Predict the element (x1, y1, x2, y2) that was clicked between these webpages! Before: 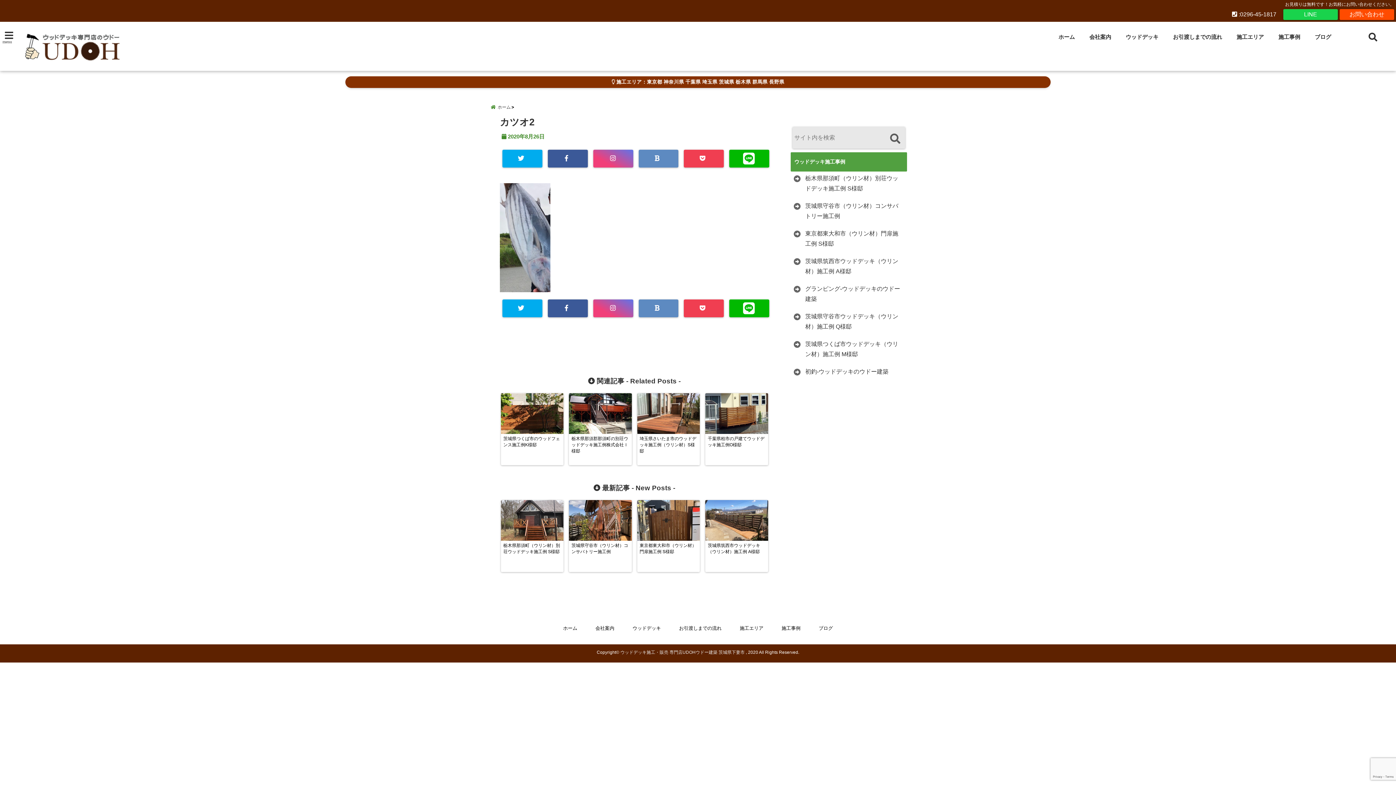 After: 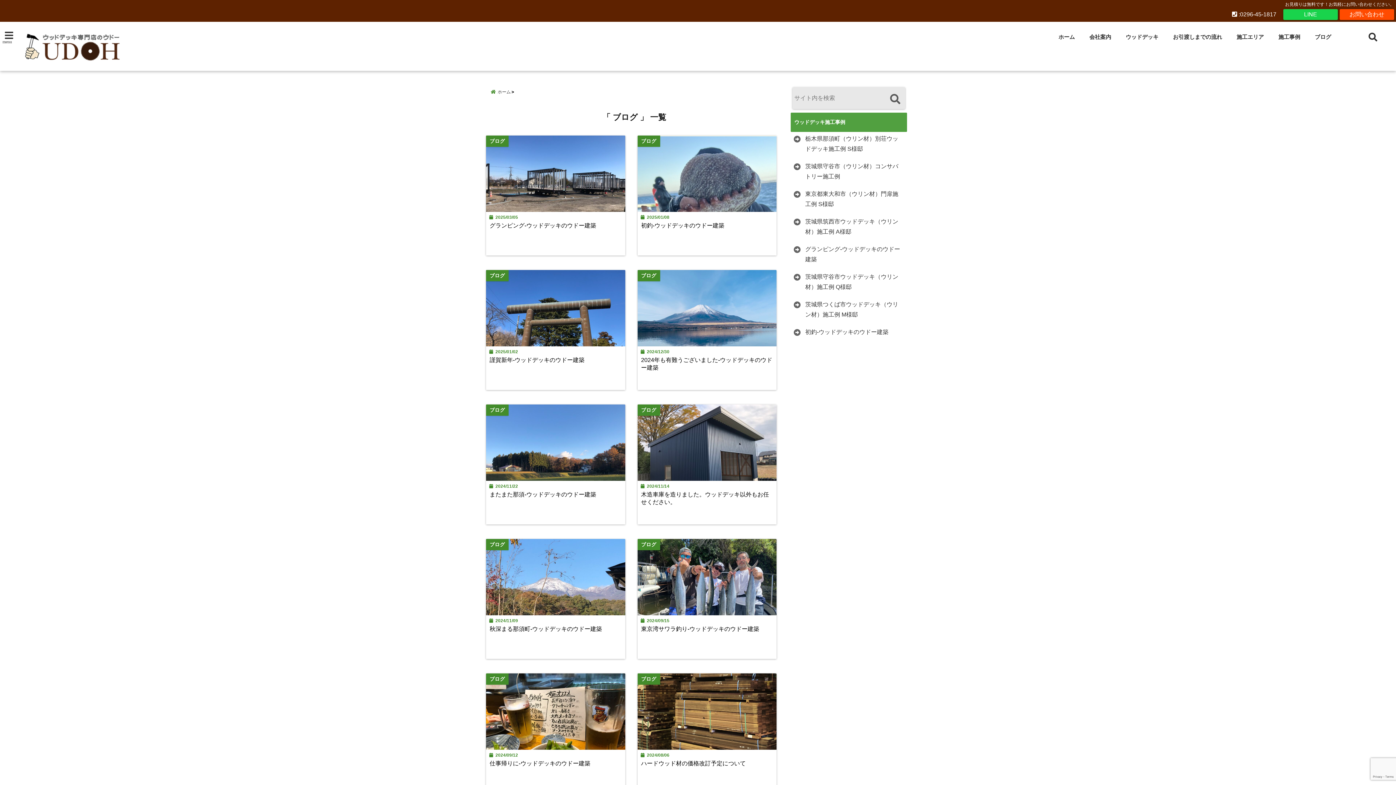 Action: bbox: (1311, 30, 1335, 44) label: ブログ